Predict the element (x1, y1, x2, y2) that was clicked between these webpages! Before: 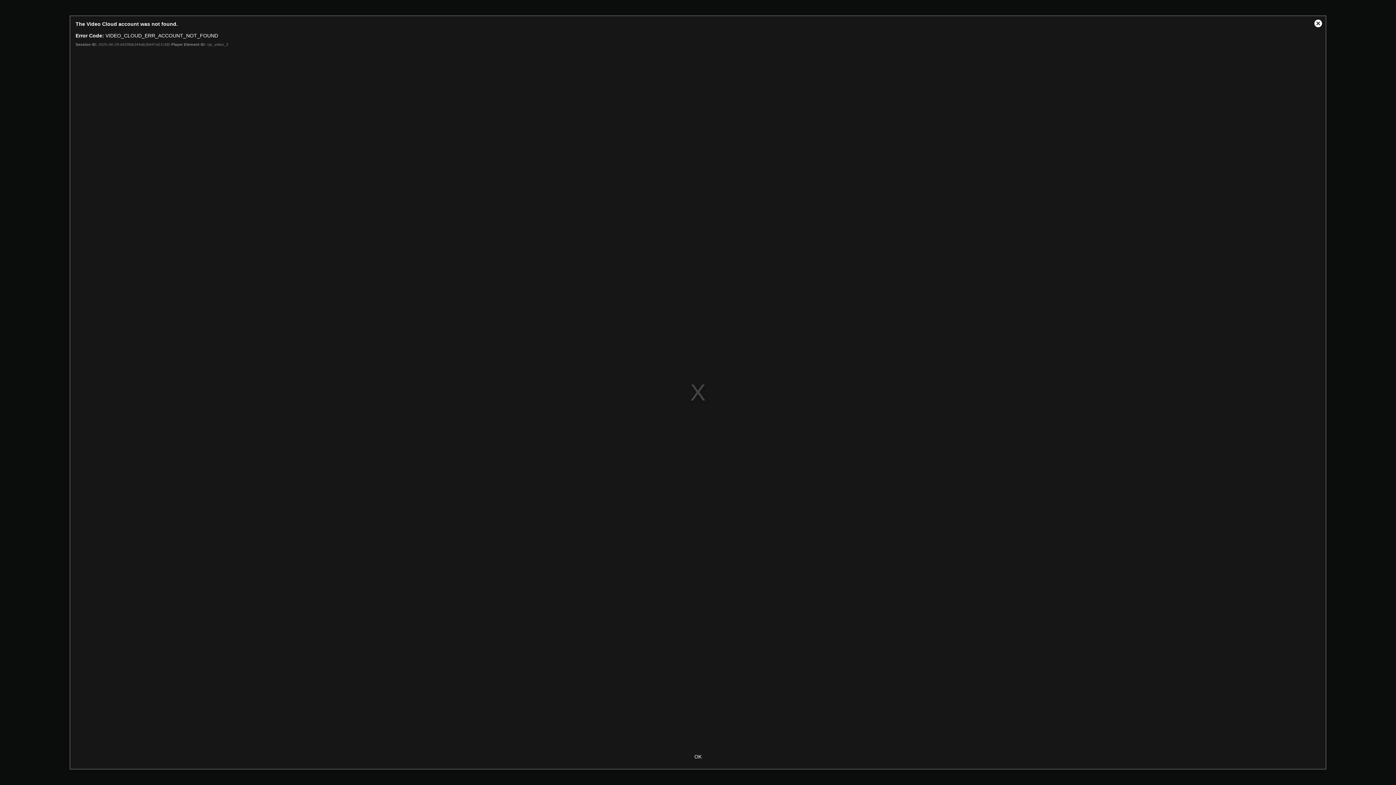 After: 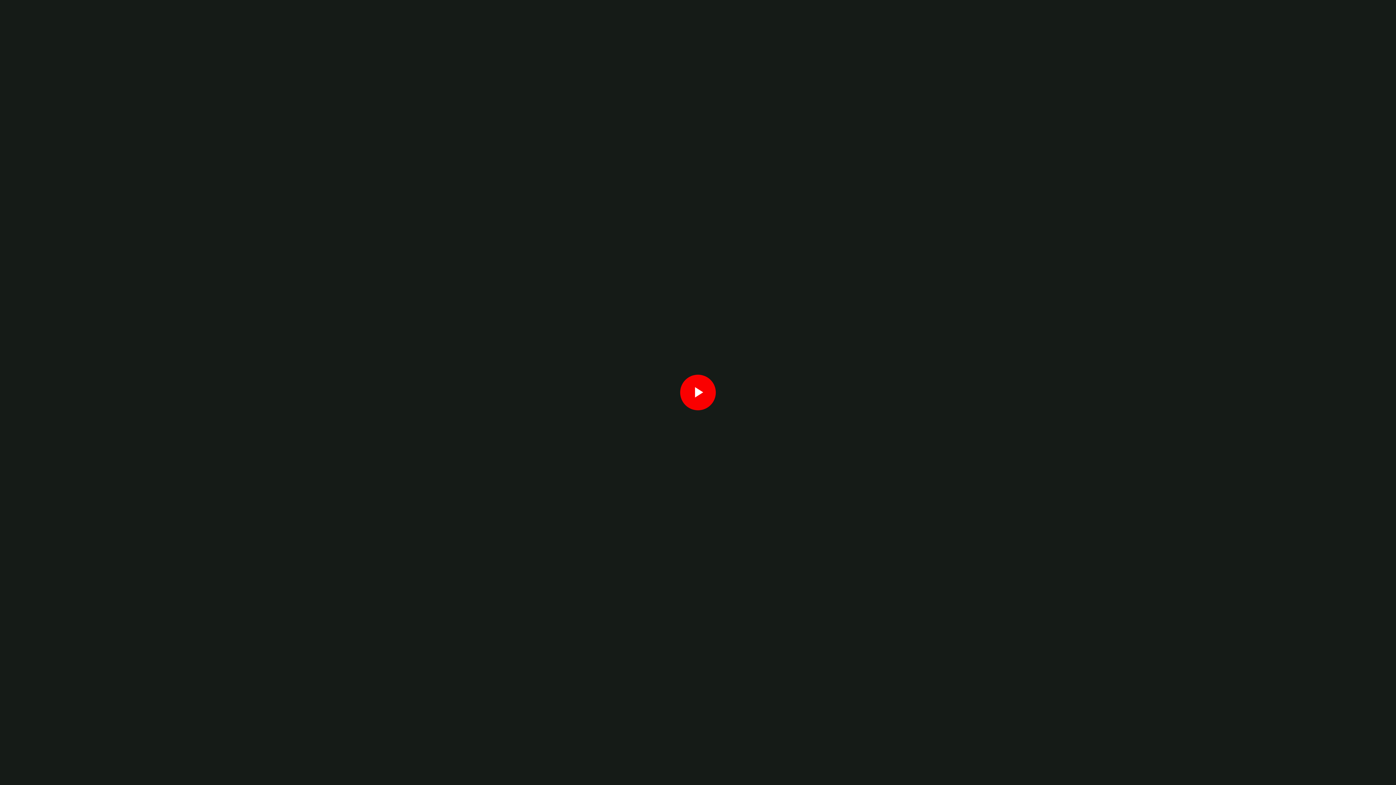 Action: label: Close Modal Dialog bbox: (1310, 16, 1326, 31)